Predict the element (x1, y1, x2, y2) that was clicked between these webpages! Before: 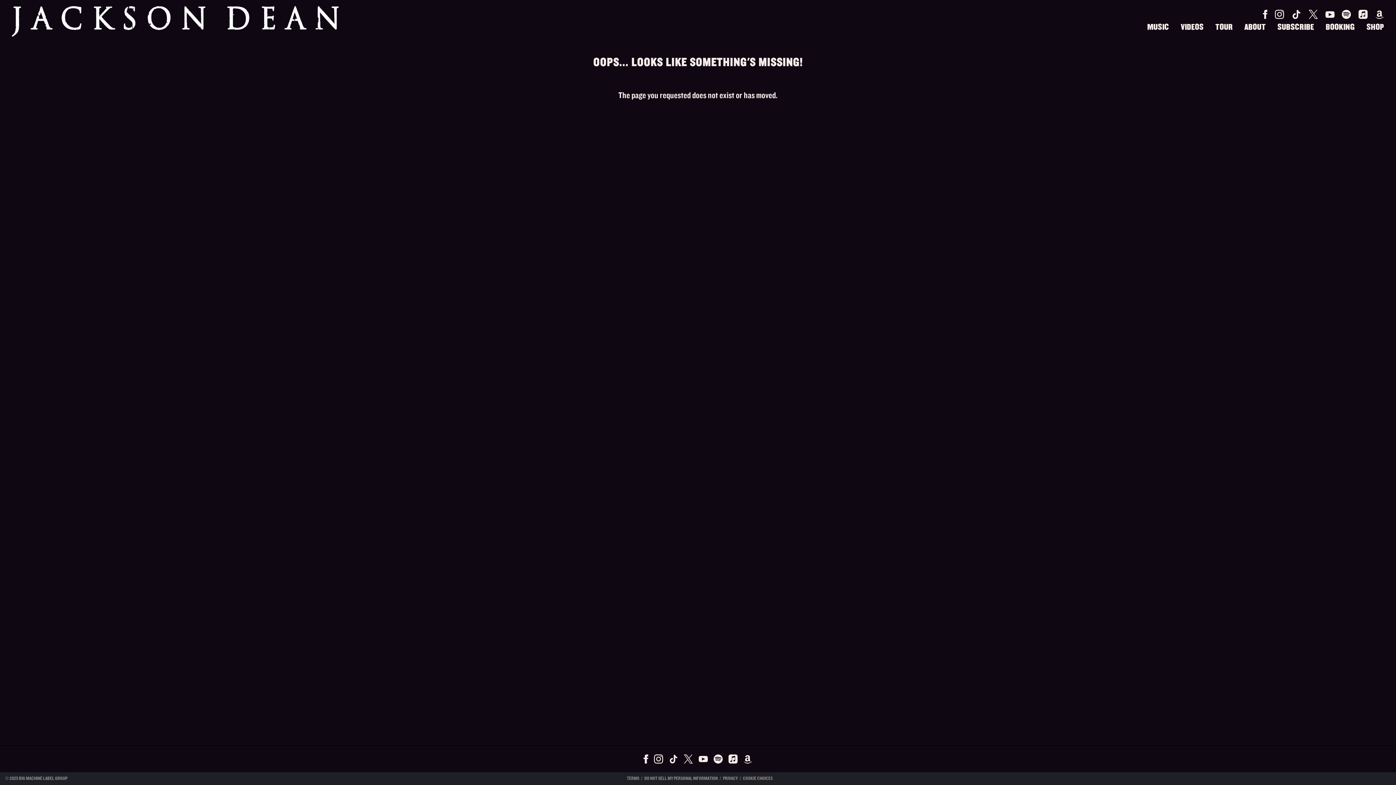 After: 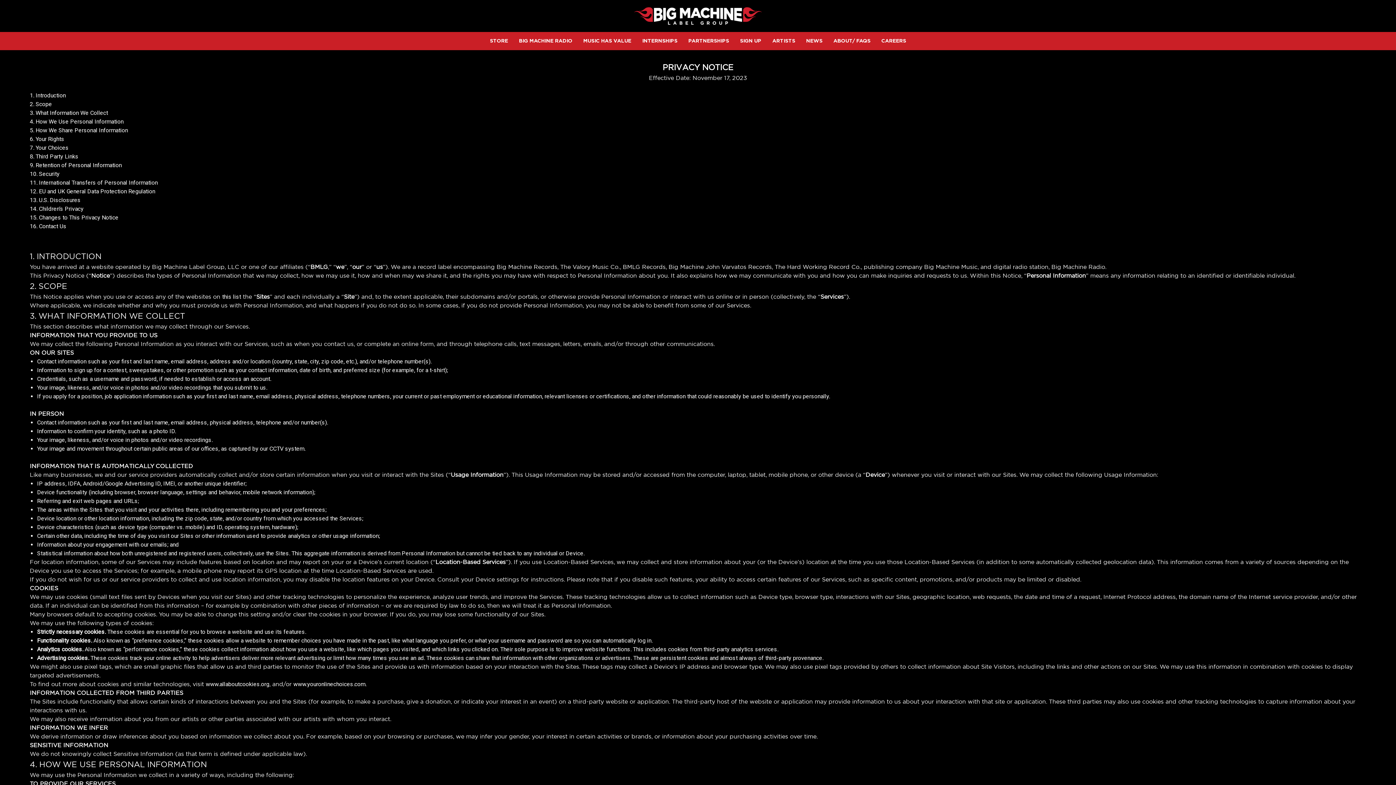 Action: bbox: (718, 775, 738, 782) label: PRIVACY